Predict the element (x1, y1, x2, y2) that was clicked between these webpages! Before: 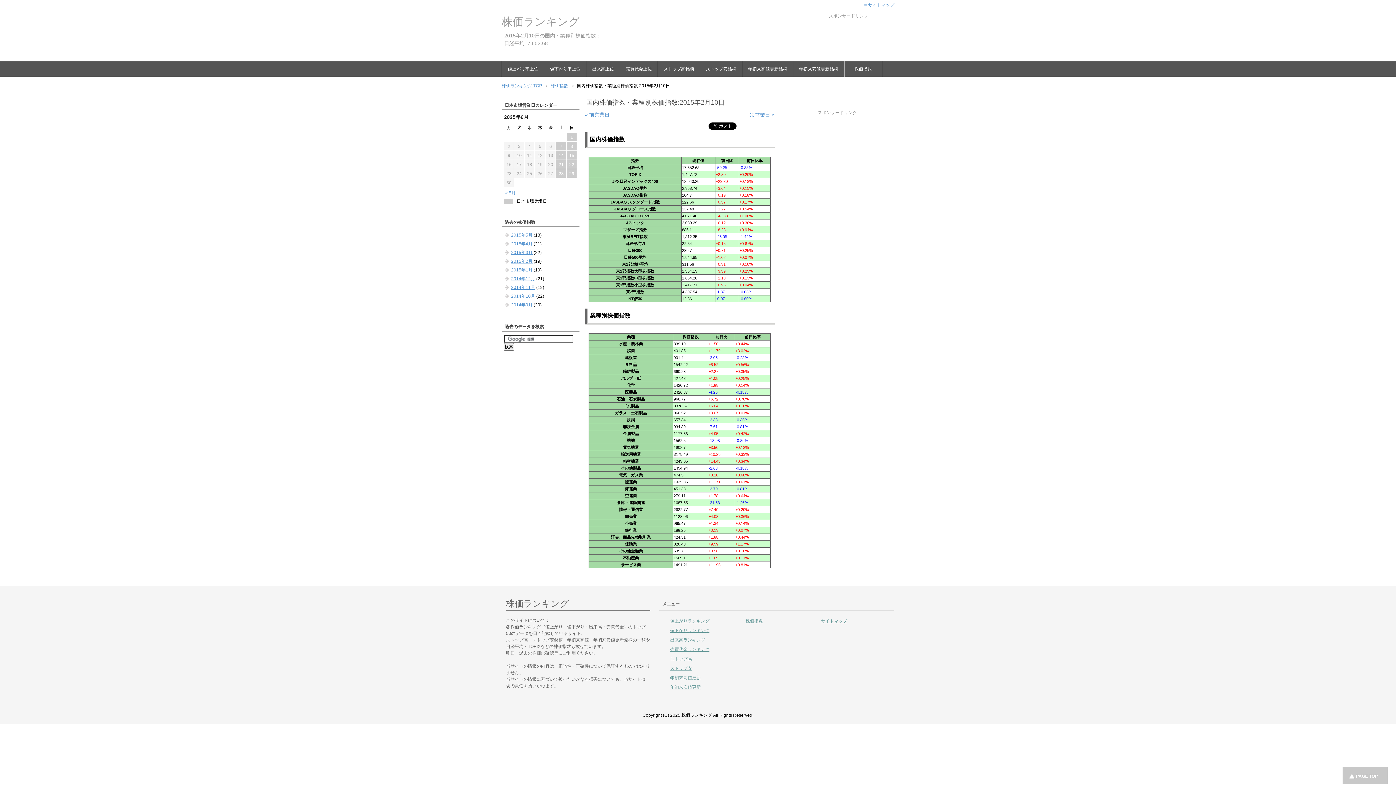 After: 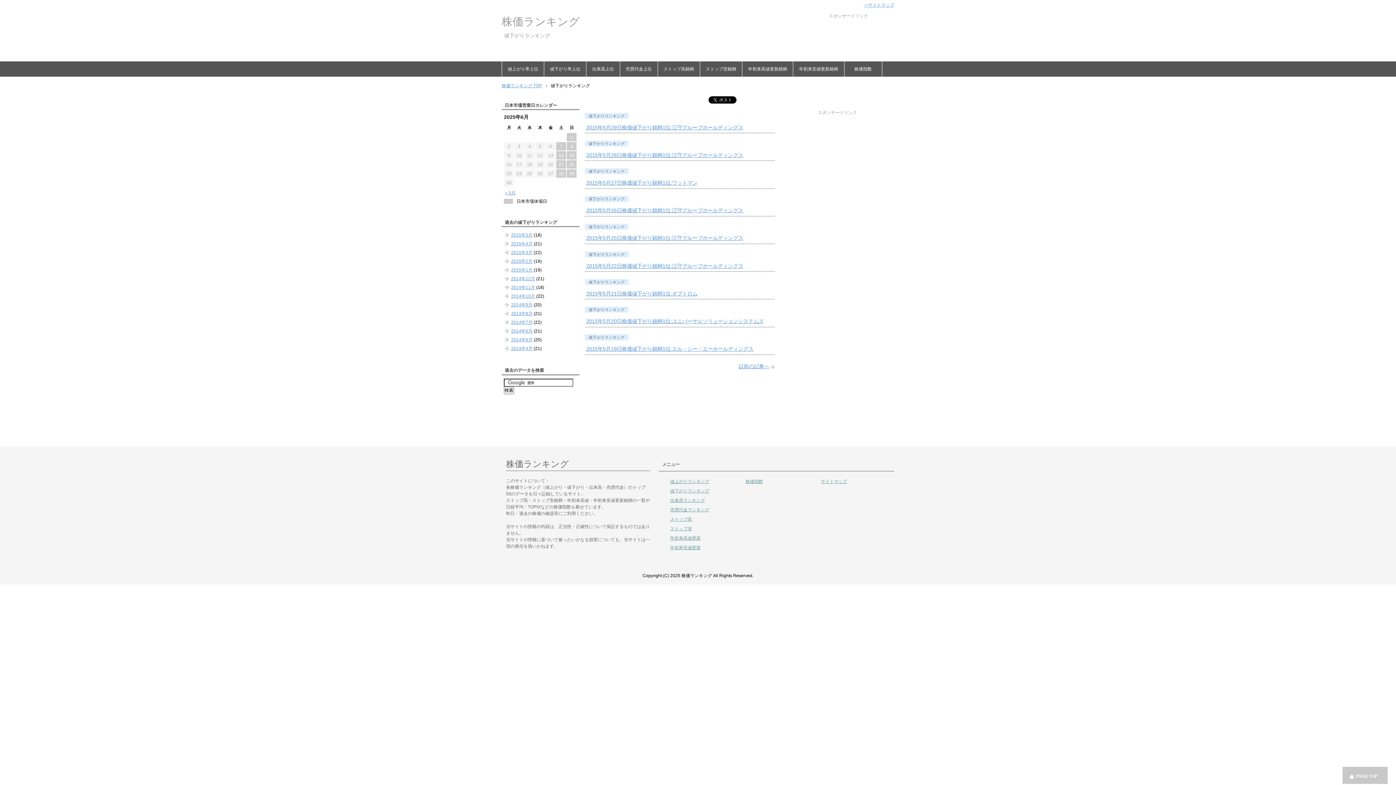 Action: label: 値下がりランキング bbox: (670, 628, 709, 633)